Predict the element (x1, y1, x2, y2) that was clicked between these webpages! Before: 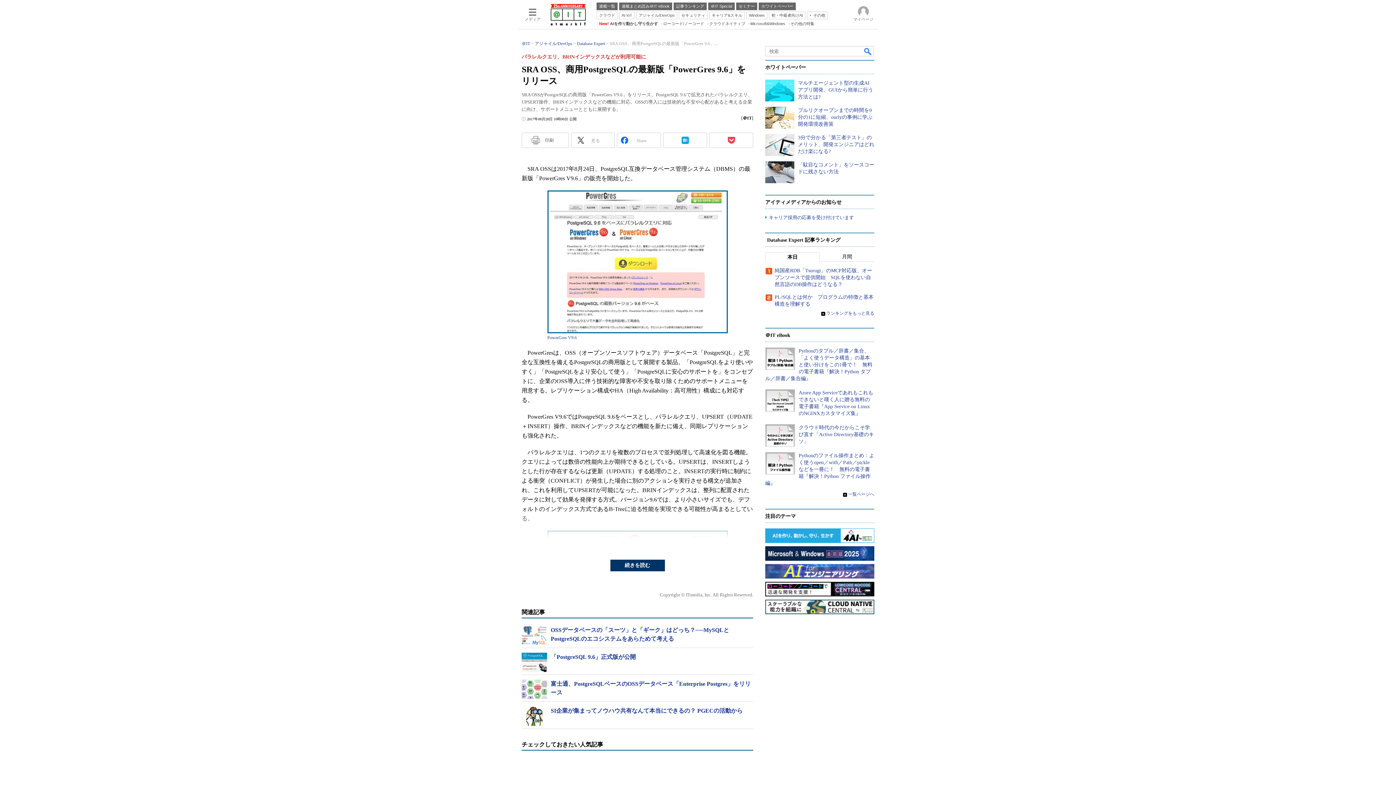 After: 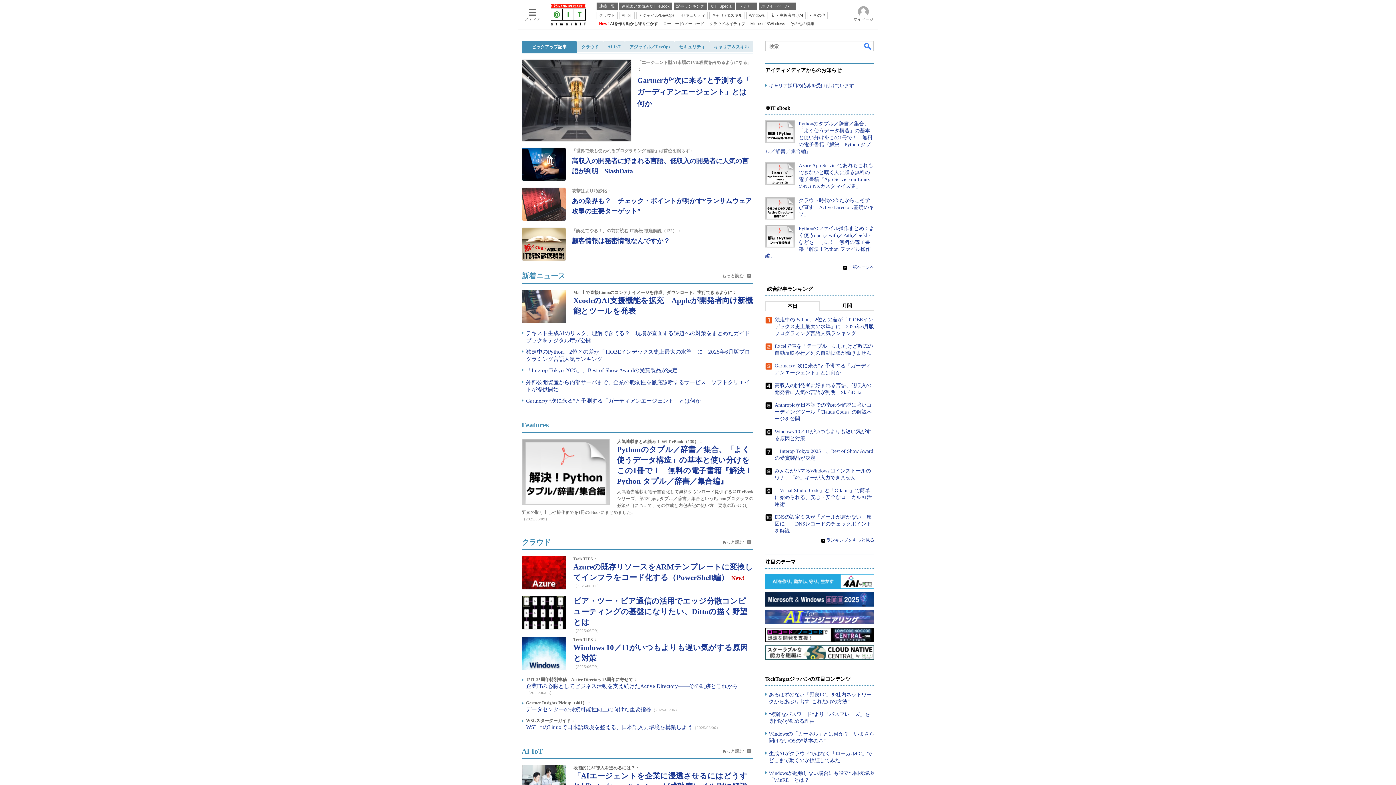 Action: bbox: (550, 10, 585, 17)